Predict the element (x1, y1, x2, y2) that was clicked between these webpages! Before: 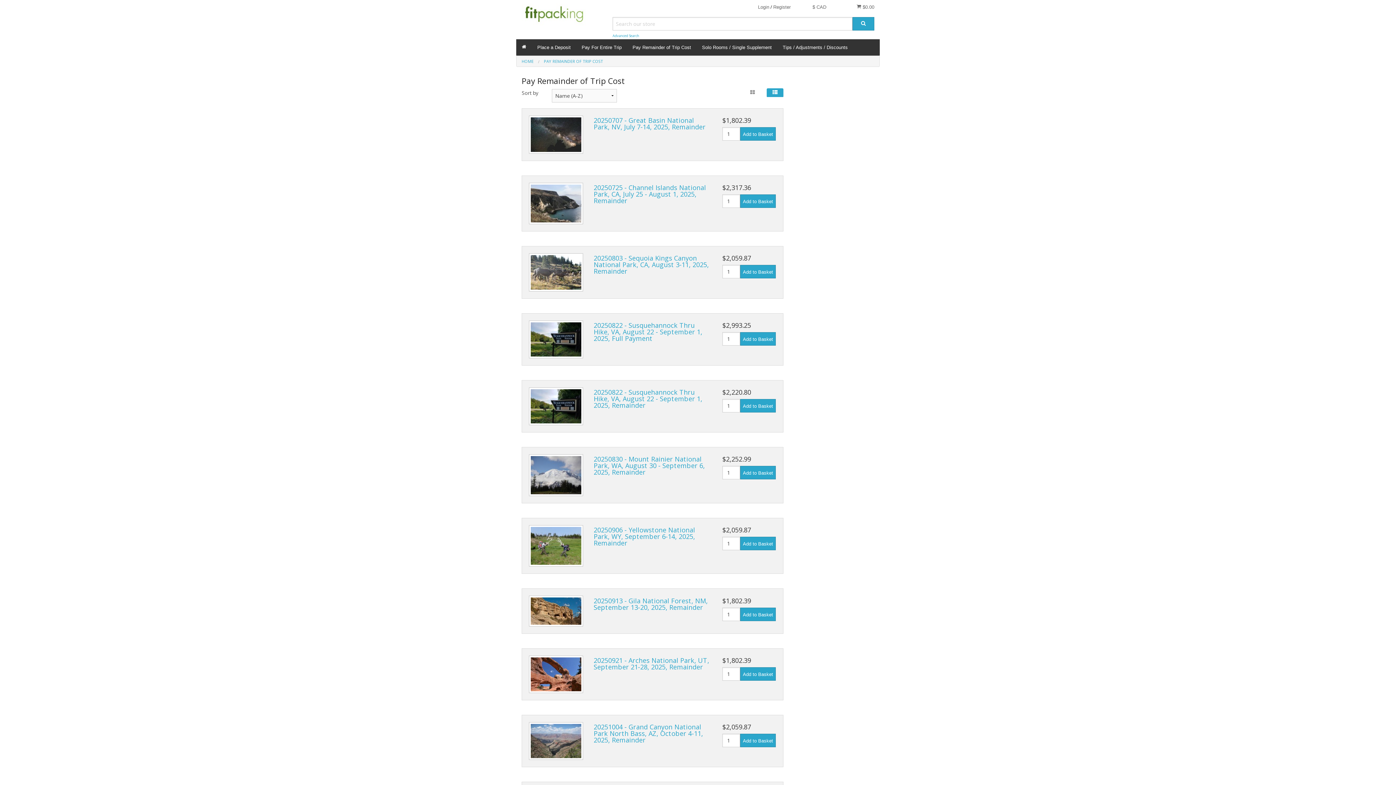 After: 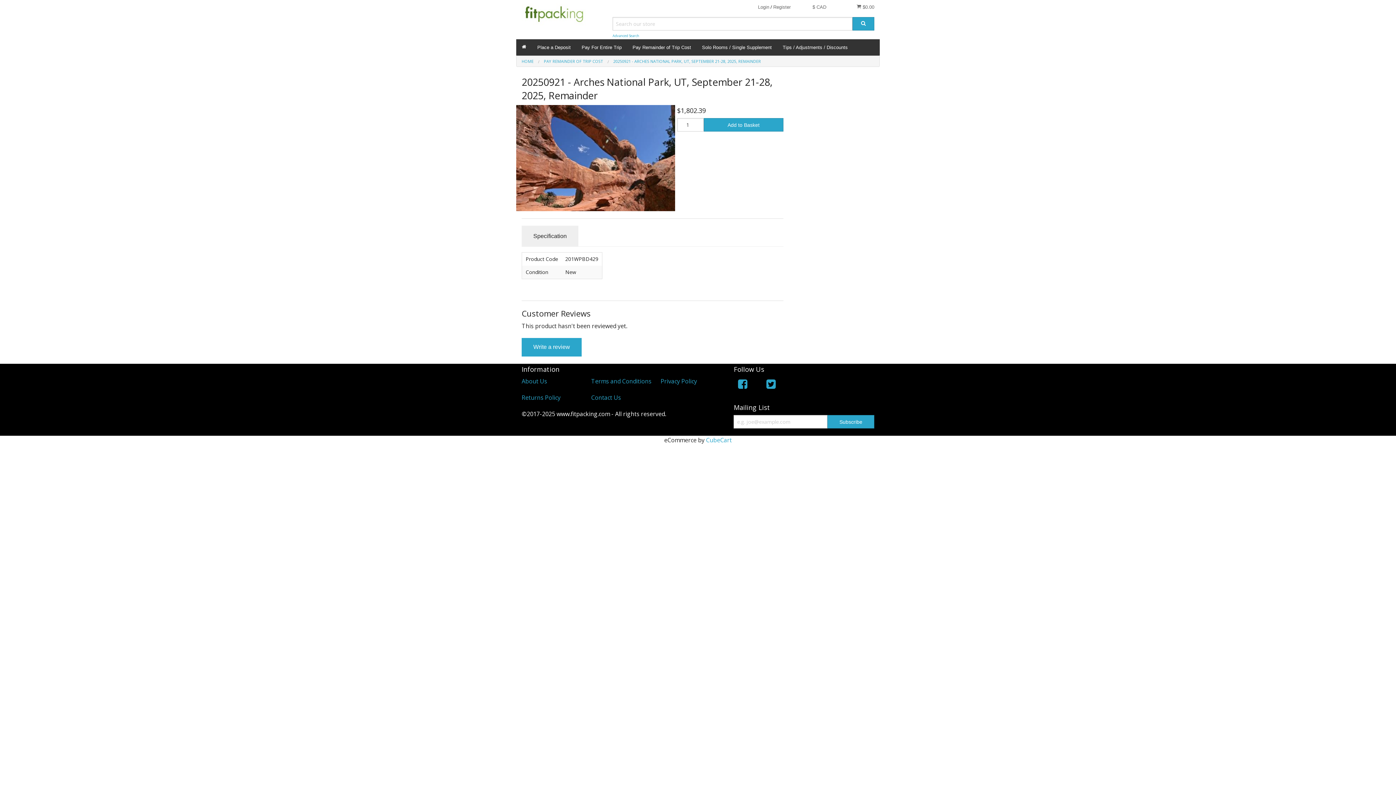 Action: bbox: (529, 656, 582, 693)